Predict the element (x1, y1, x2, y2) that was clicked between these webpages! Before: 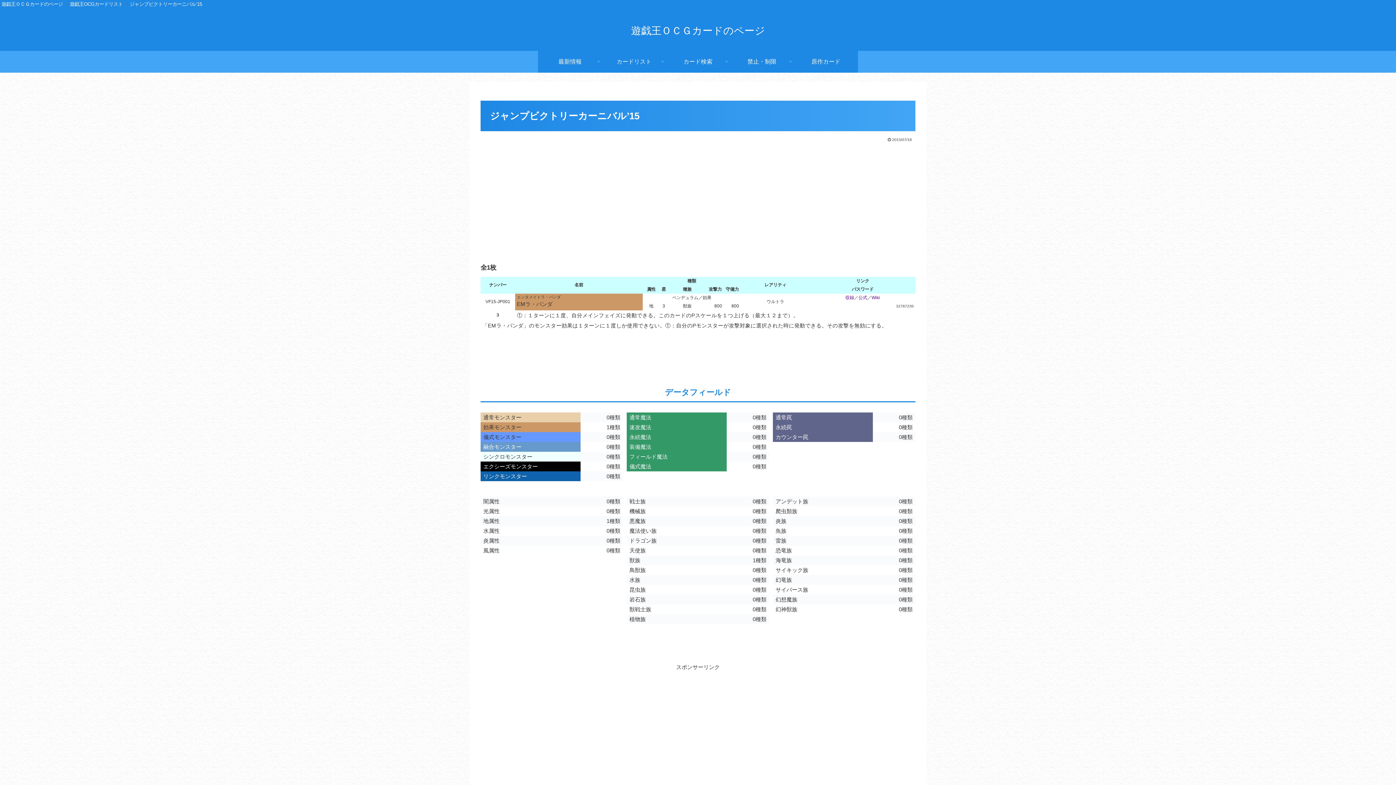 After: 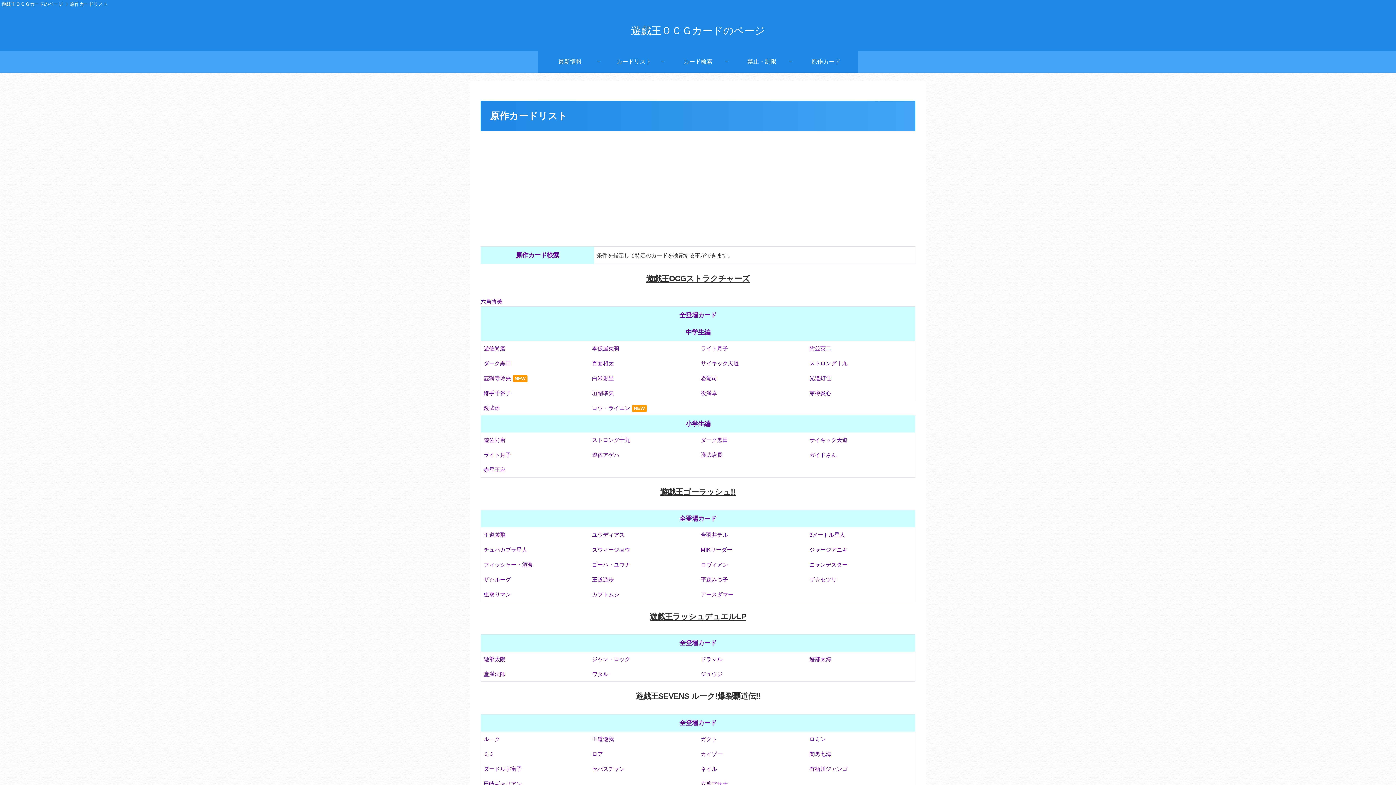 Action: bbox: (794, 50, 858, 72) label: 原作カード